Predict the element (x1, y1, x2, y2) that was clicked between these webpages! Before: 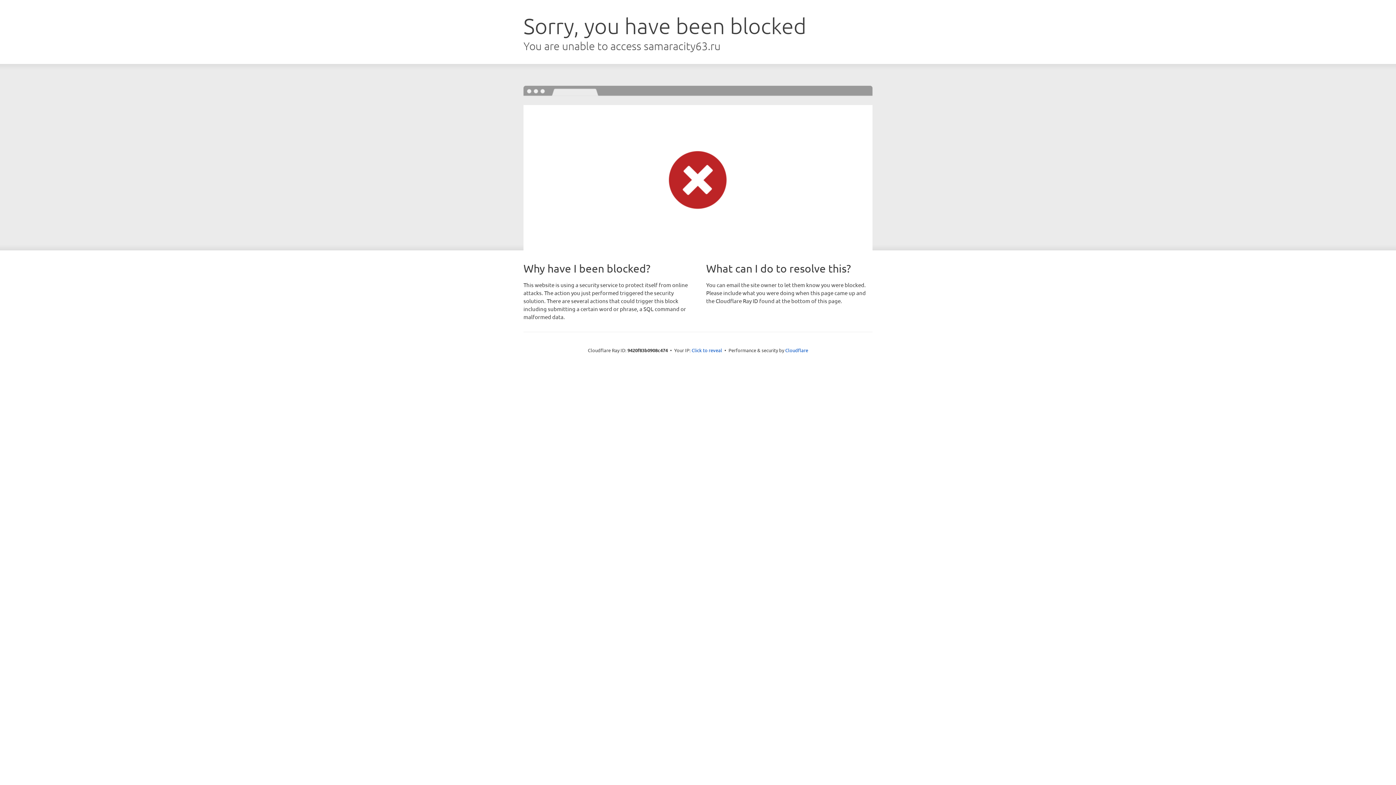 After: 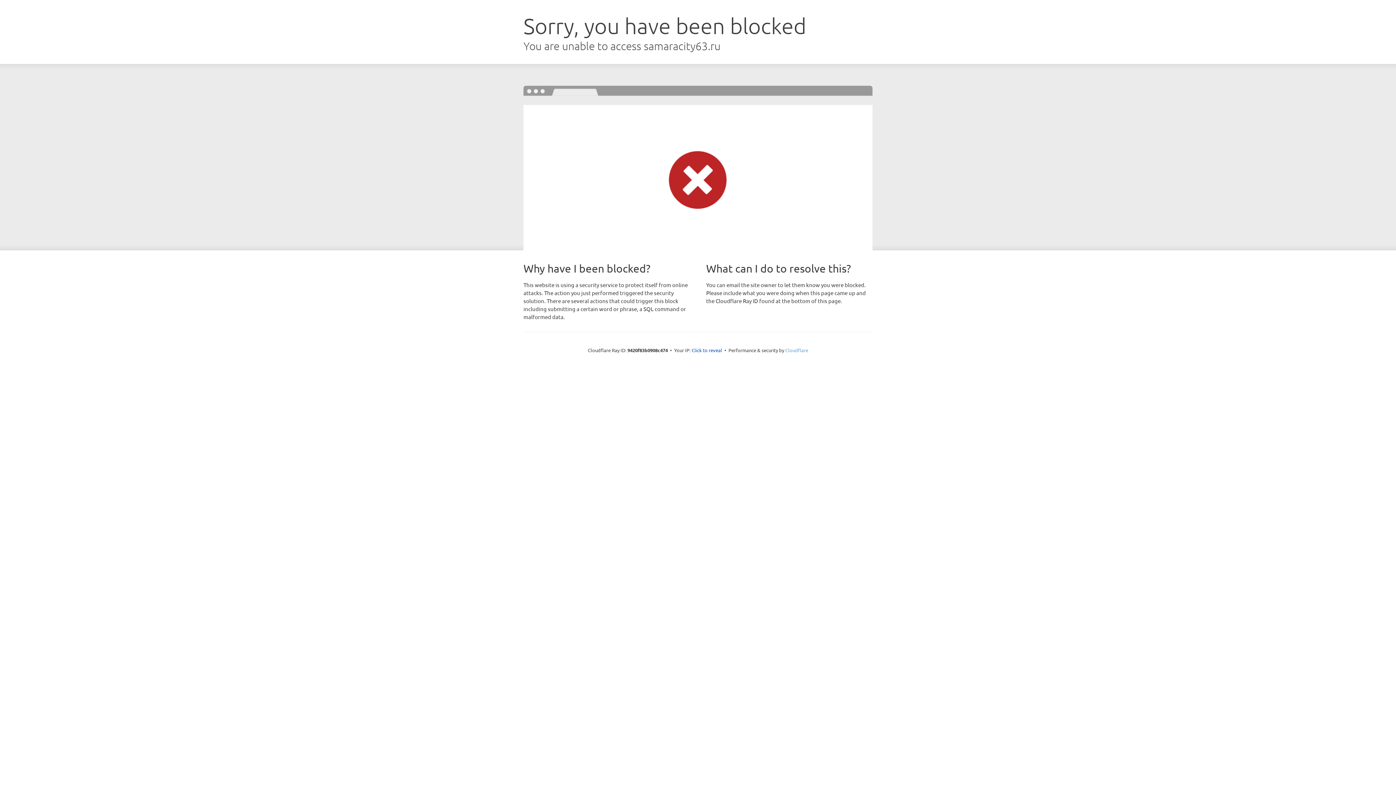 Action: bbox: (785, 347, 808, 353) label: Cloudflare